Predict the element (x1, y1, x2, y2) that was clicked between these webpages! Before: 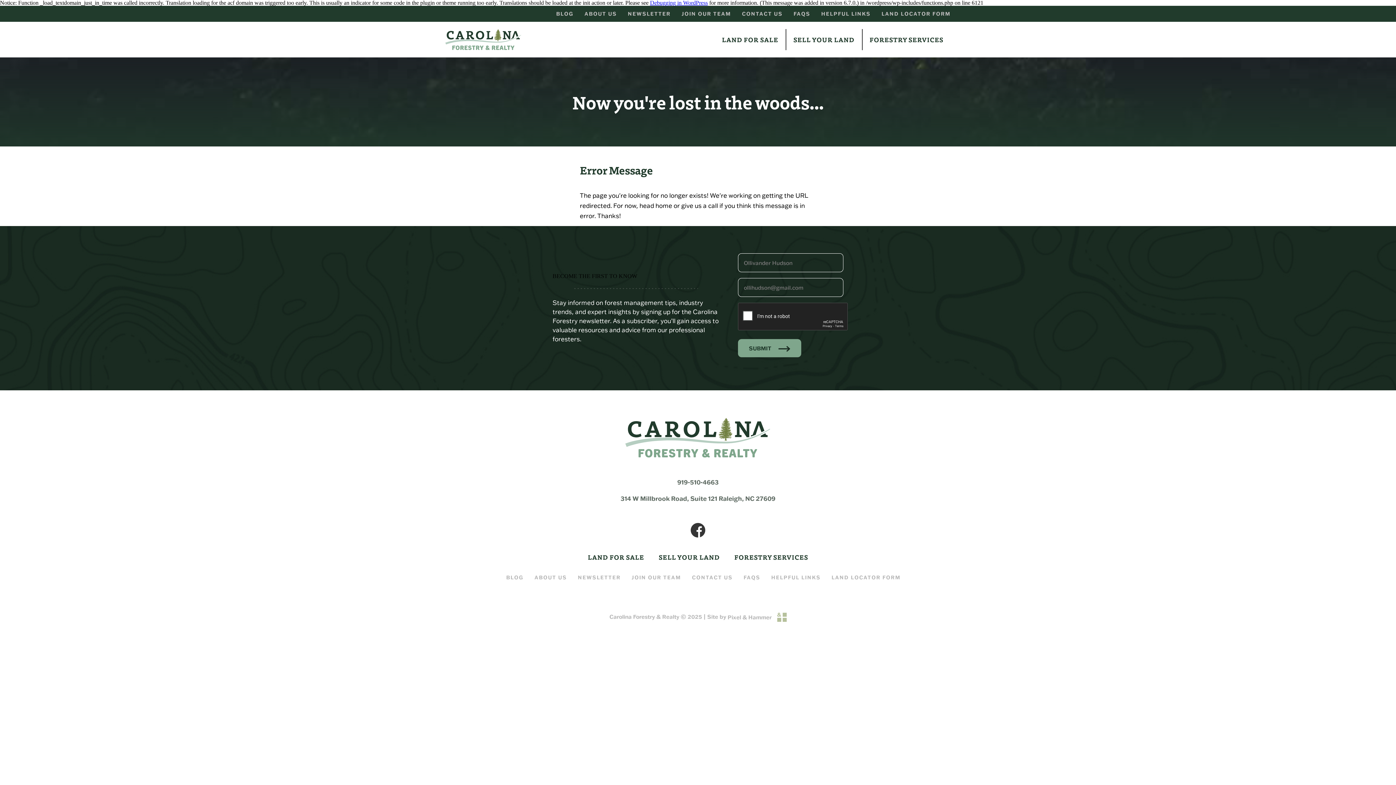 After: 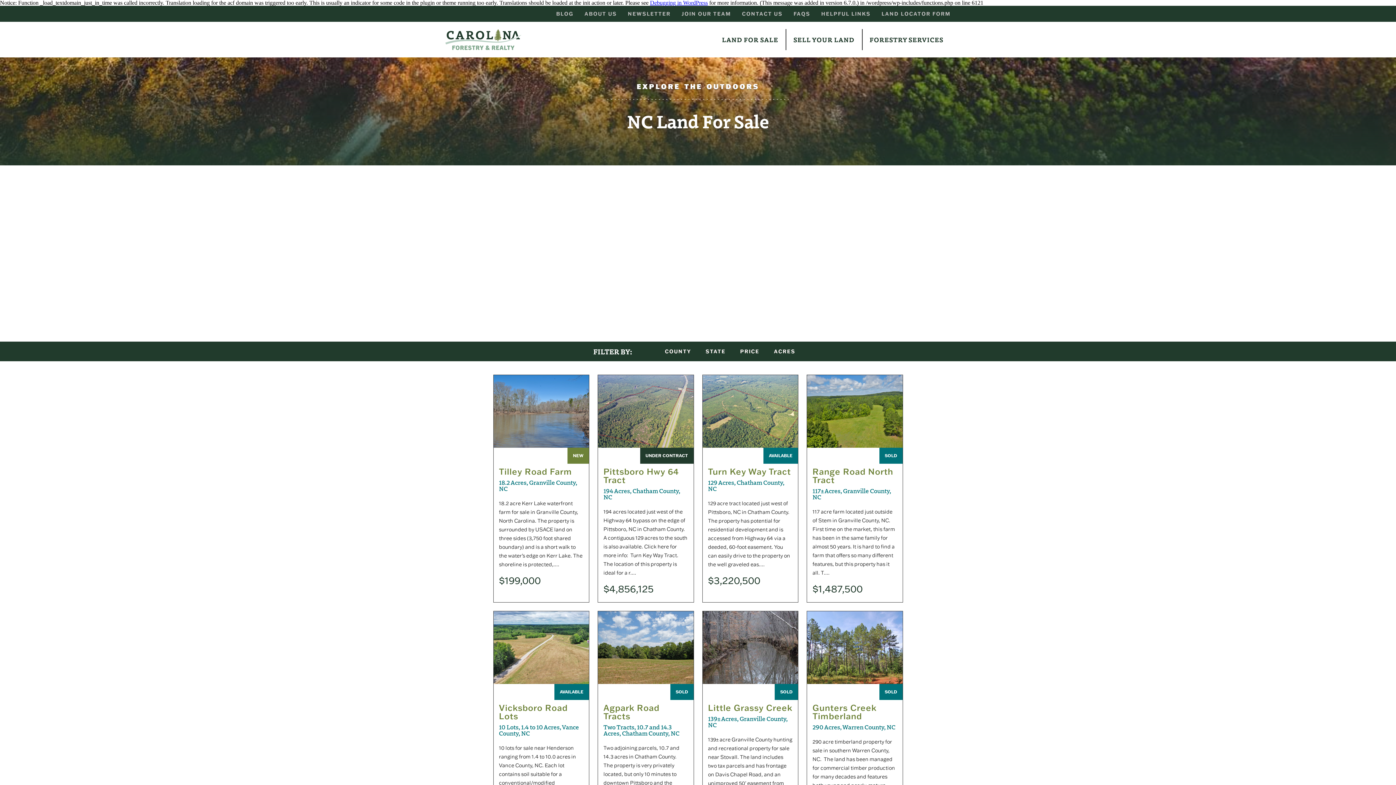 Action: label: LAND FOR SALE bbox: (588, 552, 644, 561)